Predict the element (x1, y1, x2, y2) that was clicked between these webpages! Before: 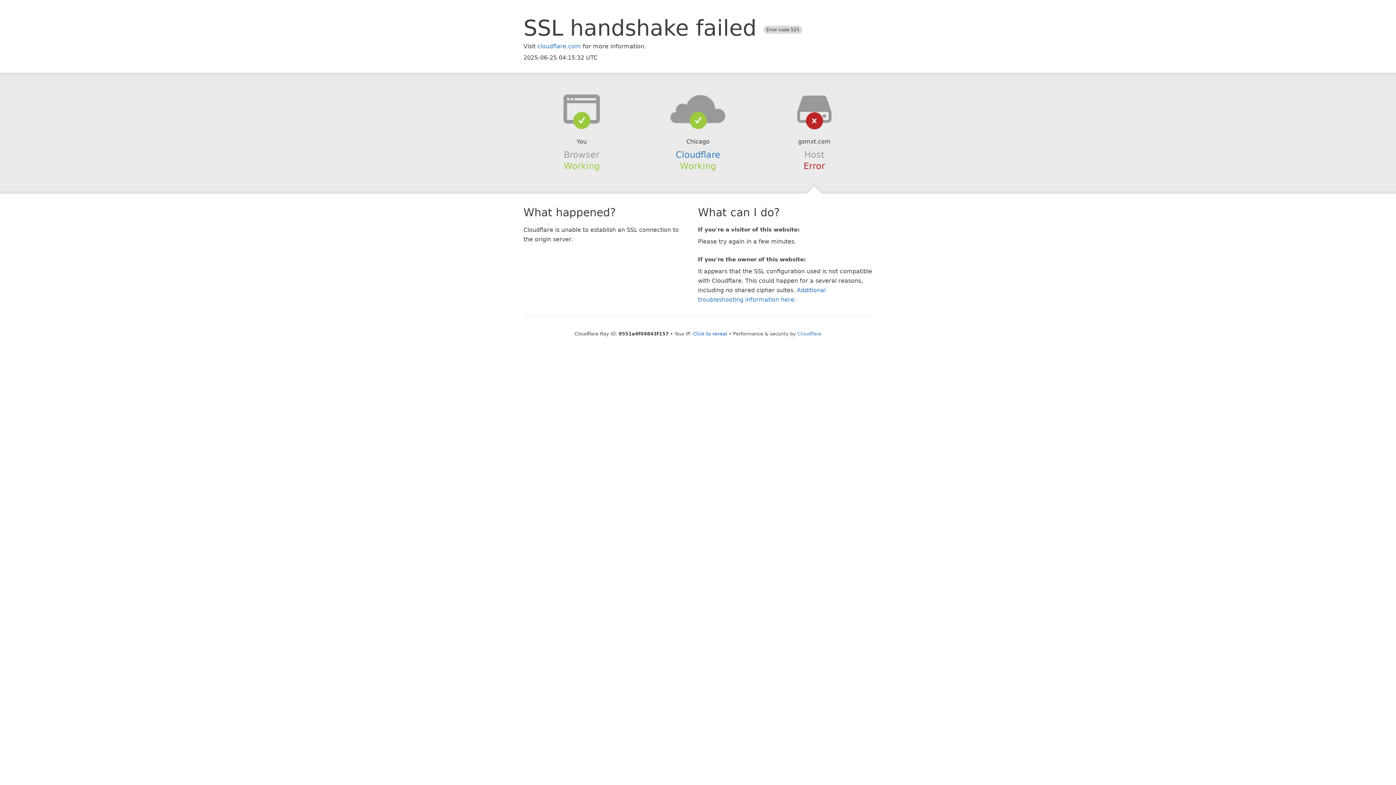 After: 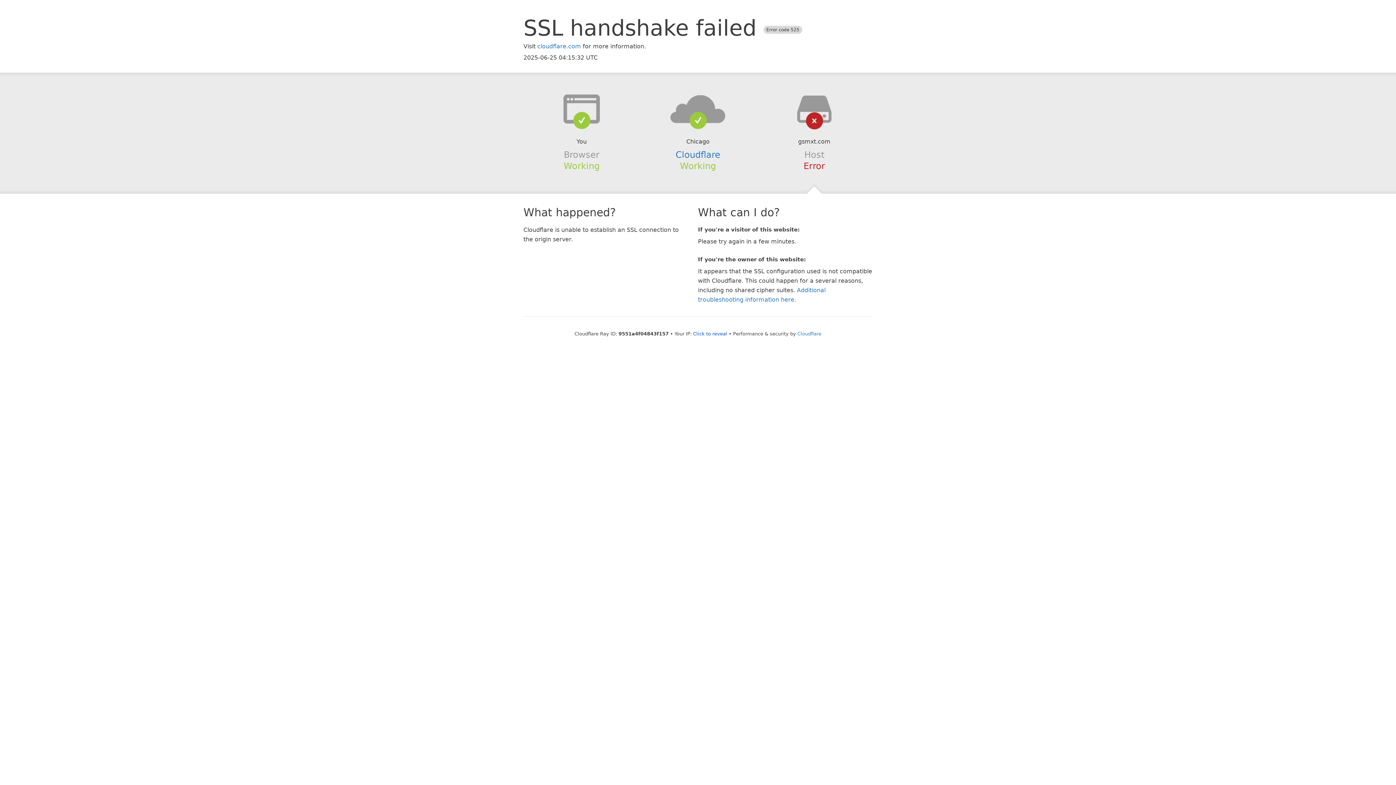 Action: bbox: (639, 94, 756, 123)